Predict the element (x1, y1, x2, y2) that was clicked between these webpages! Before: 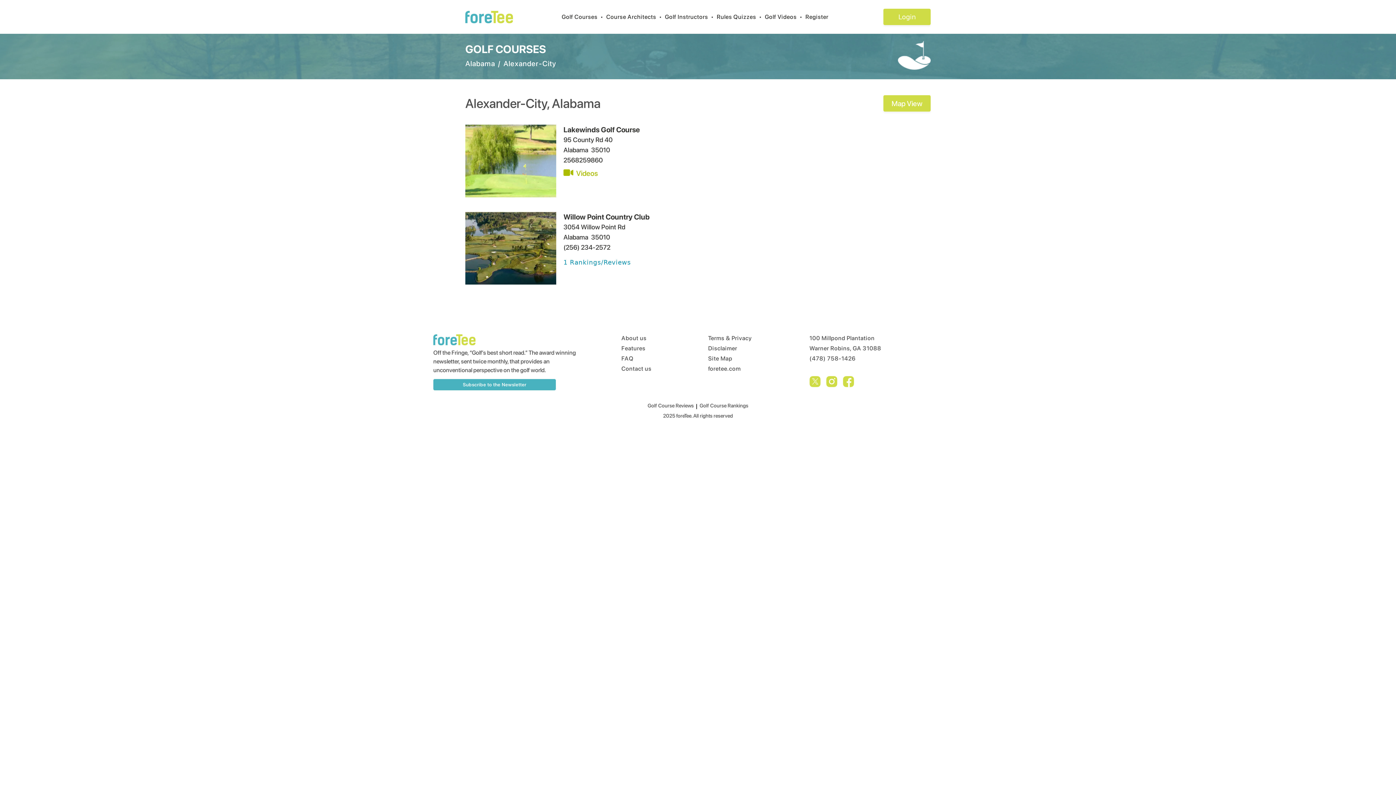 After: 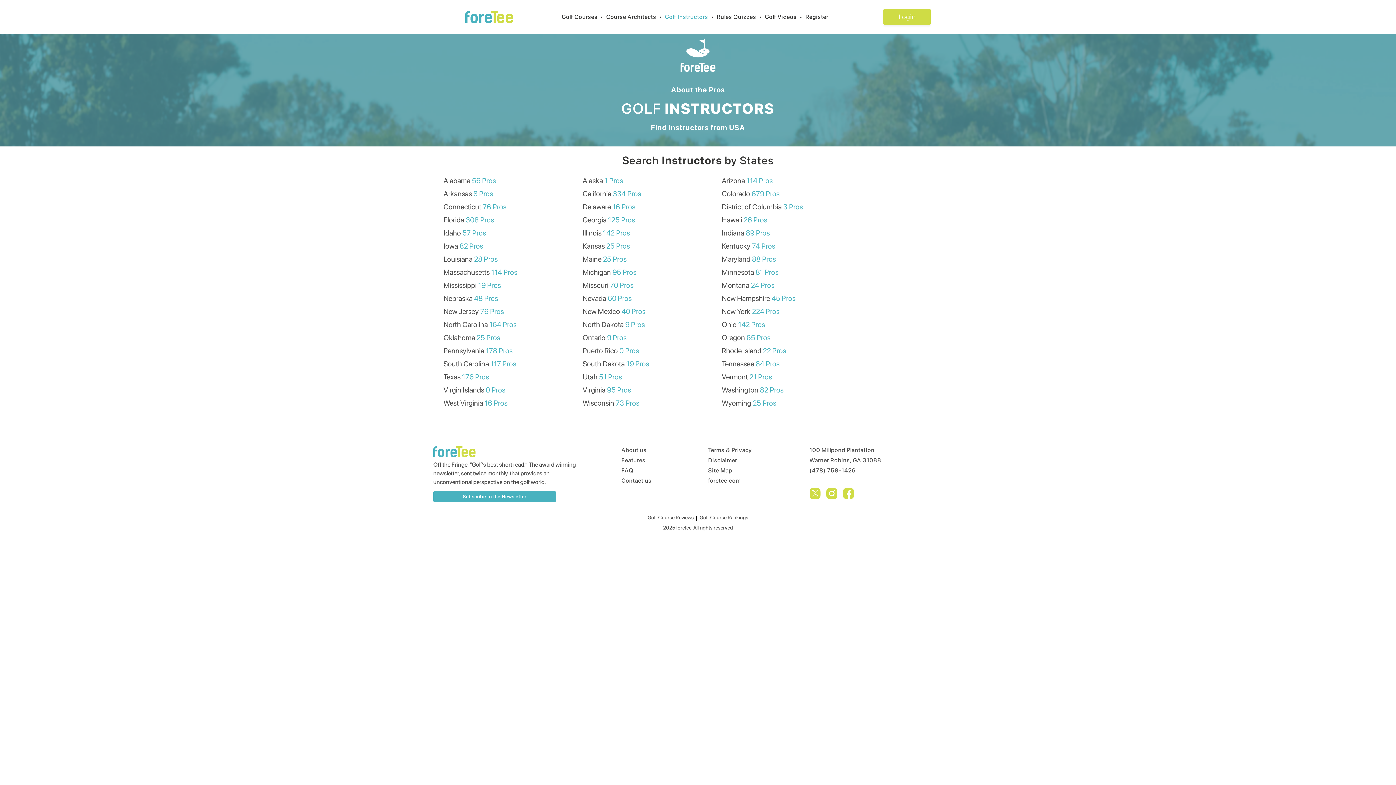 Action: bbox: (665, 9, 716, 24) label: Golf Instructors•